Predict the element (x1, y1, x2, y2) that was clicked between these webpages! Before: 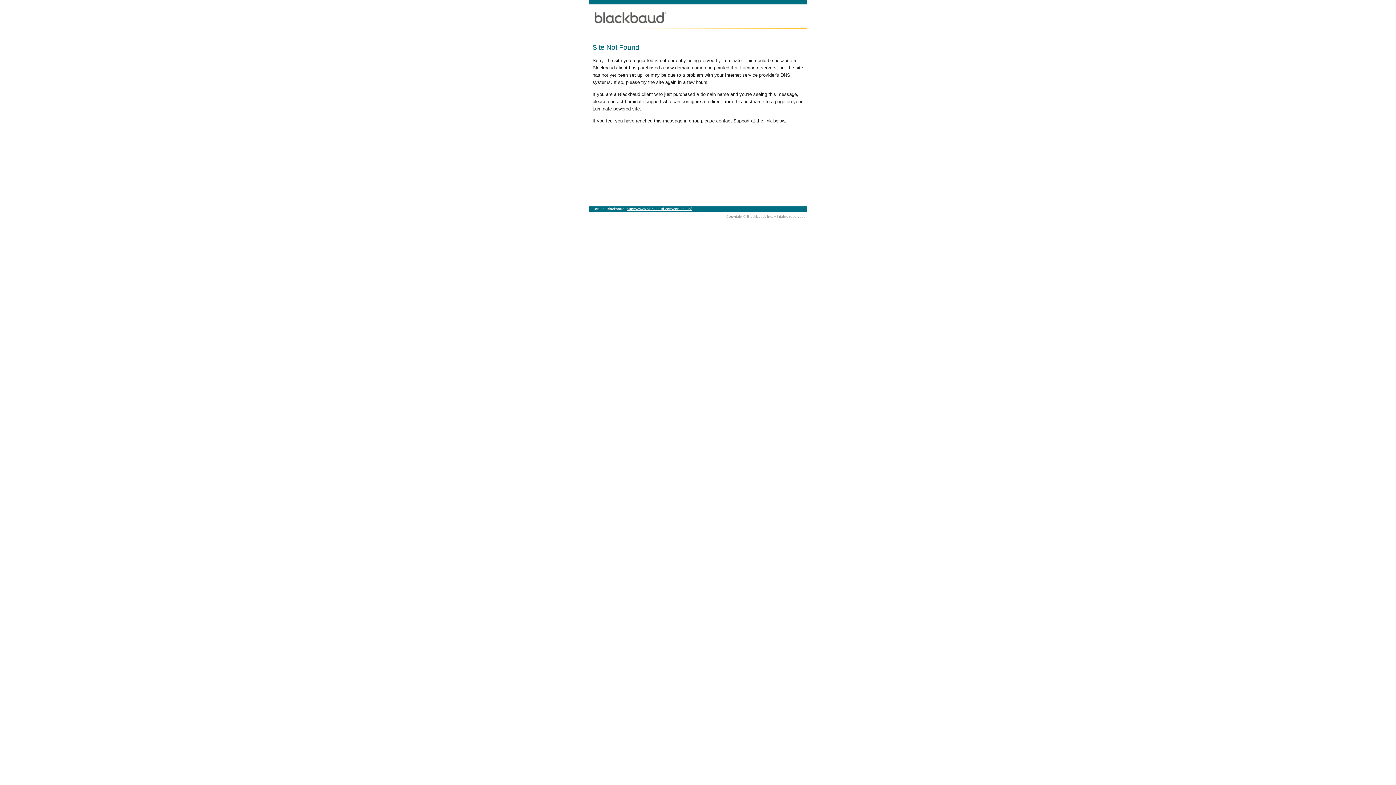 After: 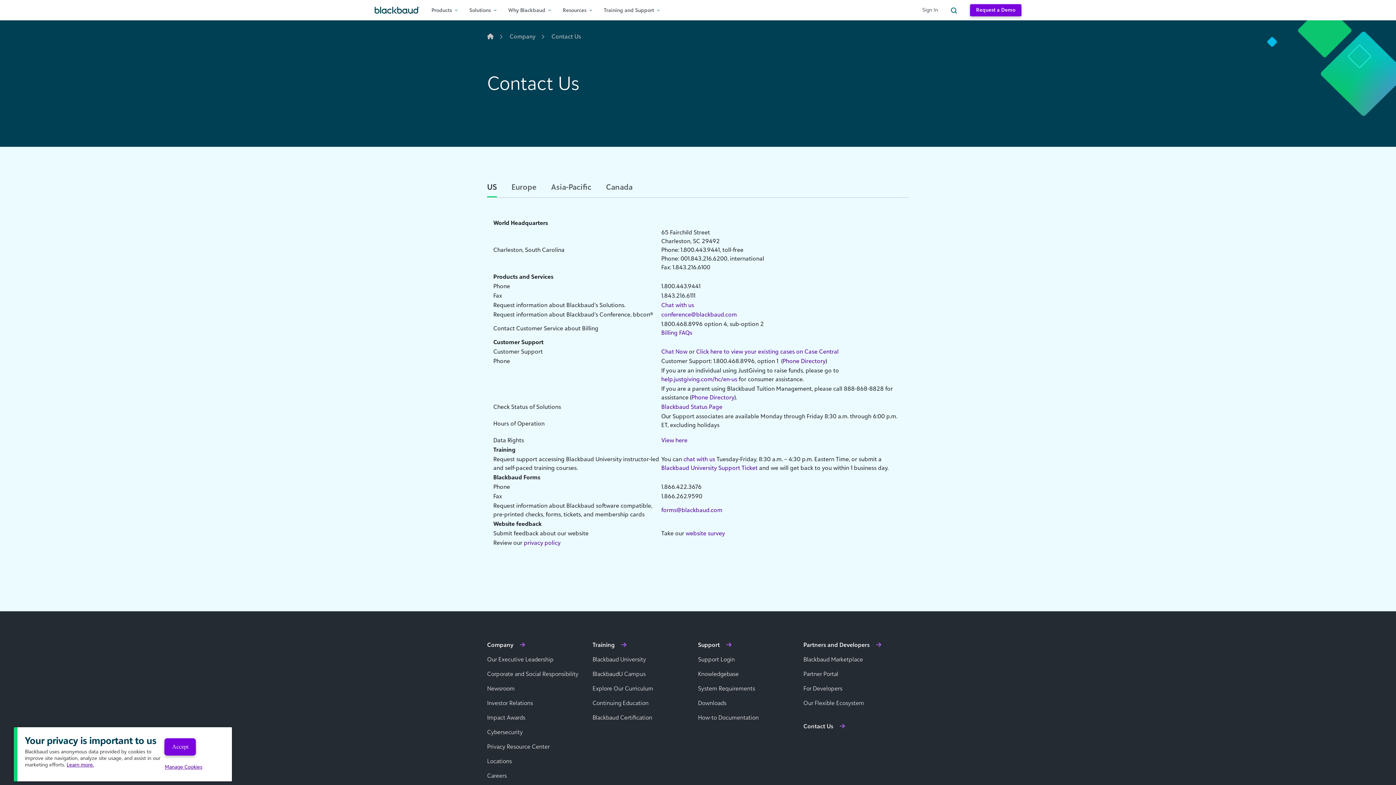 Action: label: https://www.blackbaud.com/contact-us/ bbox: (626, 206, 692, 210)